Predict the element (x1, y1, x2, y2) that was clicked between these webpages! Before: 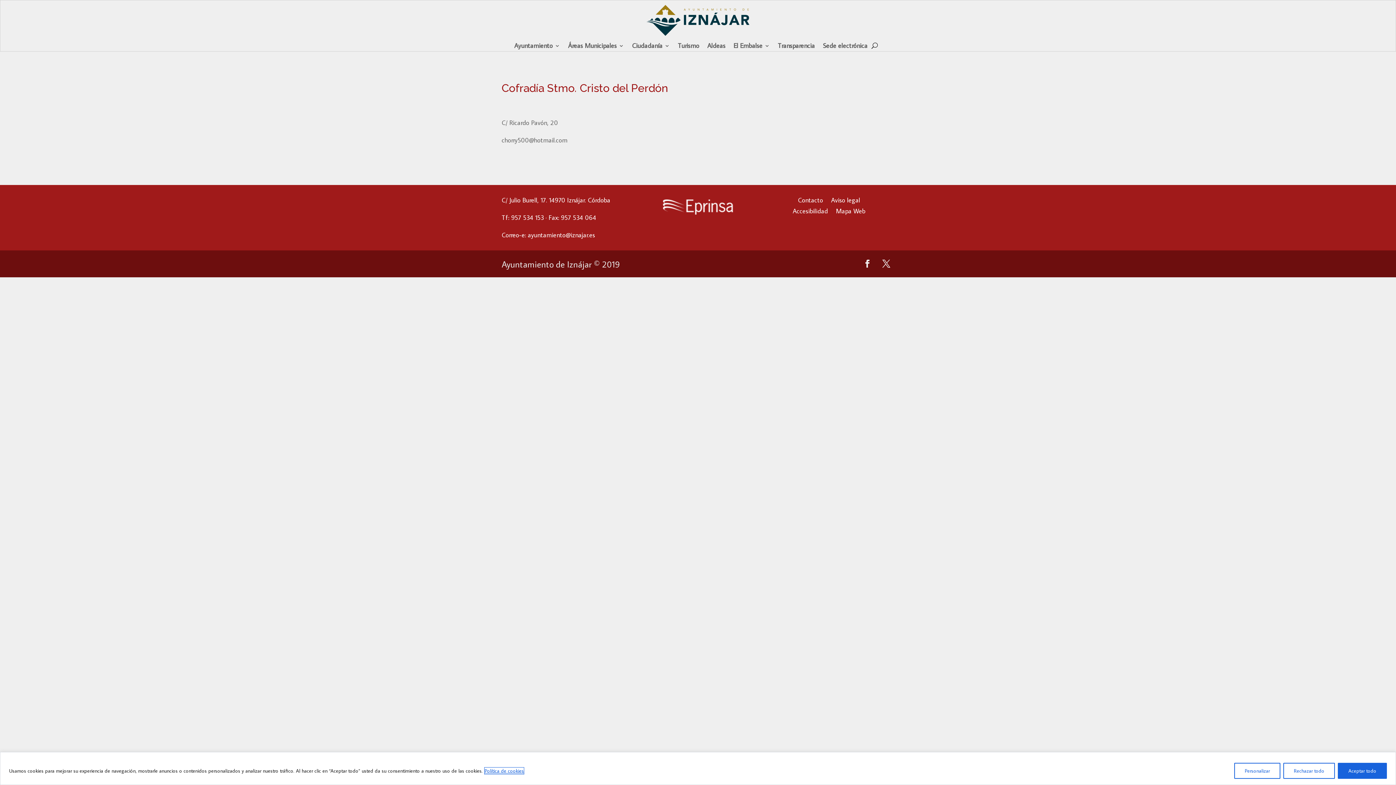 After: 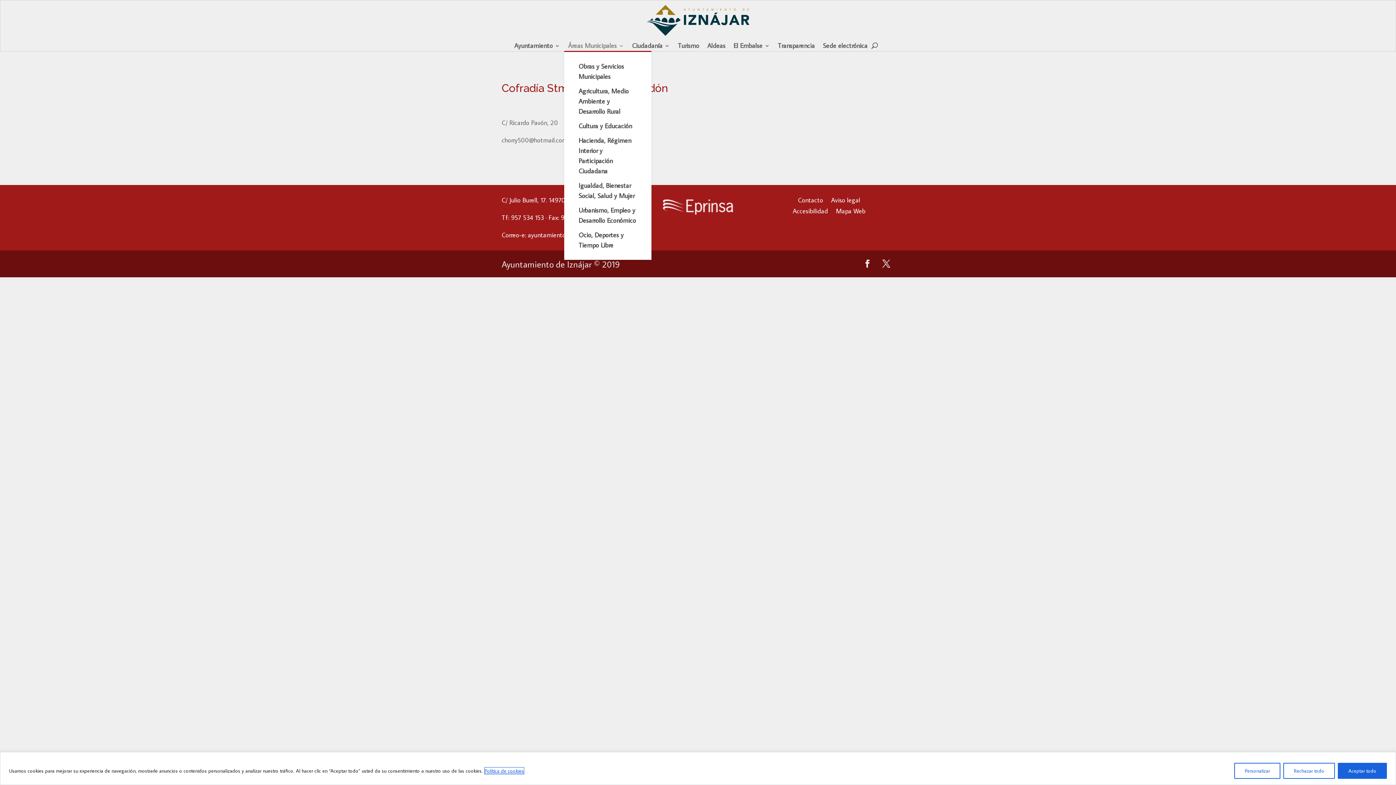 Action: label: Áreas Municipales bbox: (568, 43, 624, 51)